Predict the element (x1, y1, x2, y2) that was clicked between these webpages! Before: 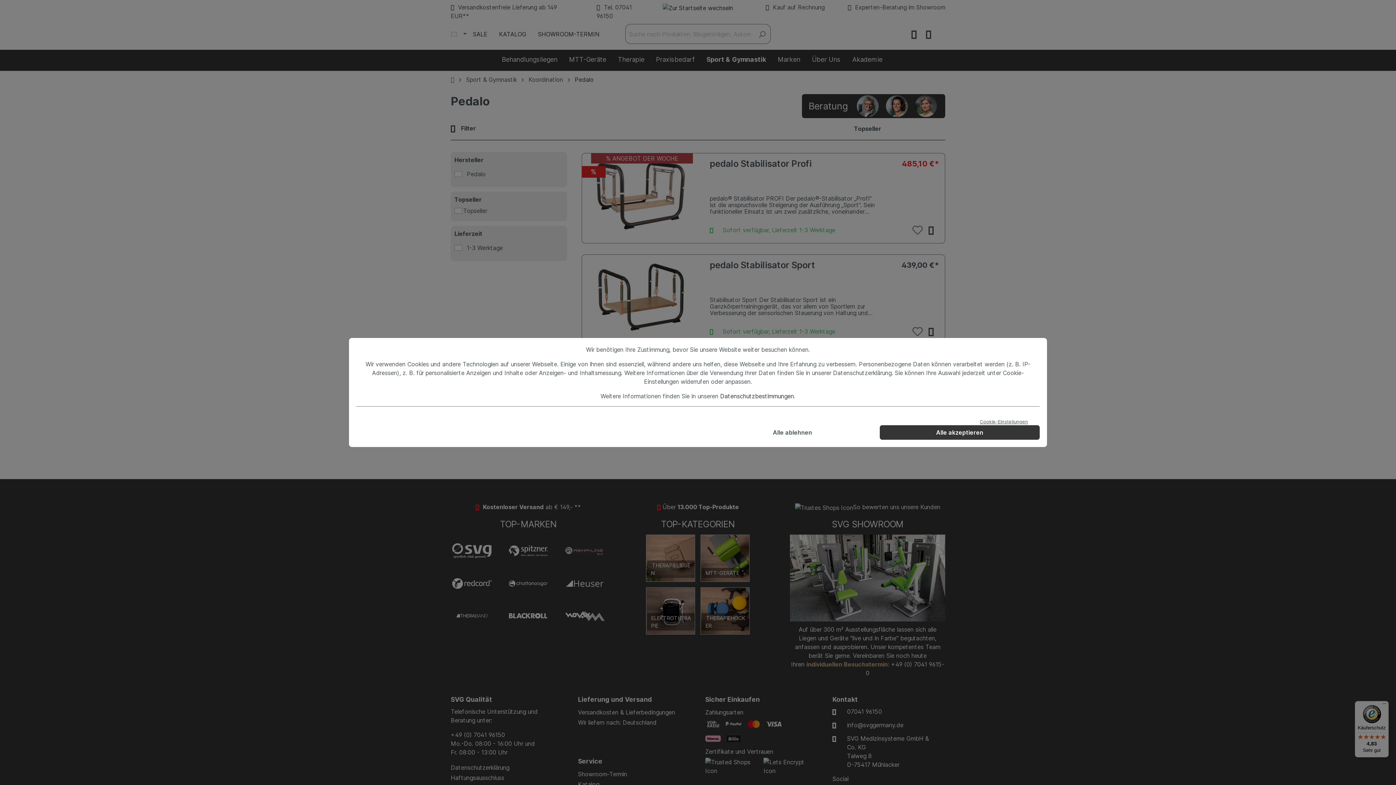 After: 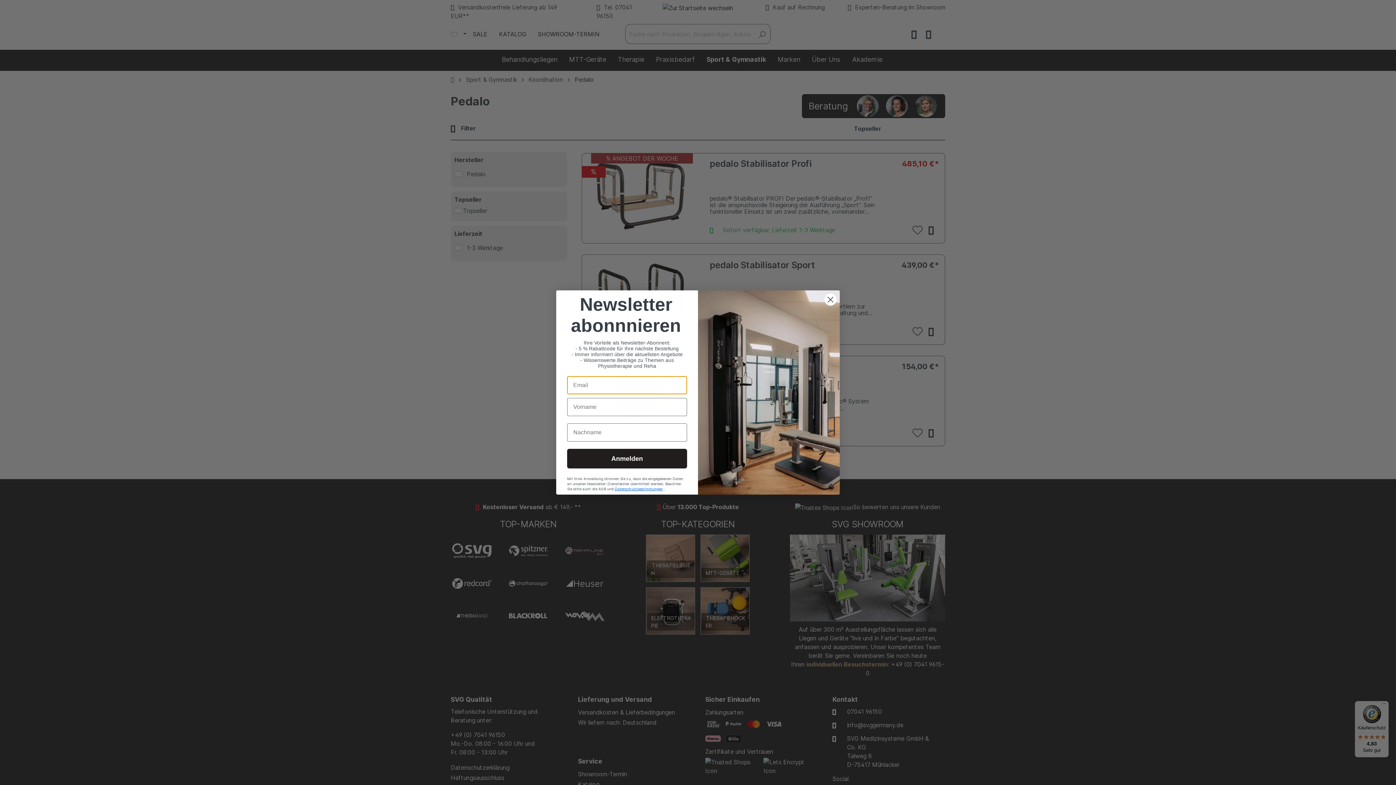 Action: label: Alle akzeptieren bbox: (880, 425, 1040, 440)